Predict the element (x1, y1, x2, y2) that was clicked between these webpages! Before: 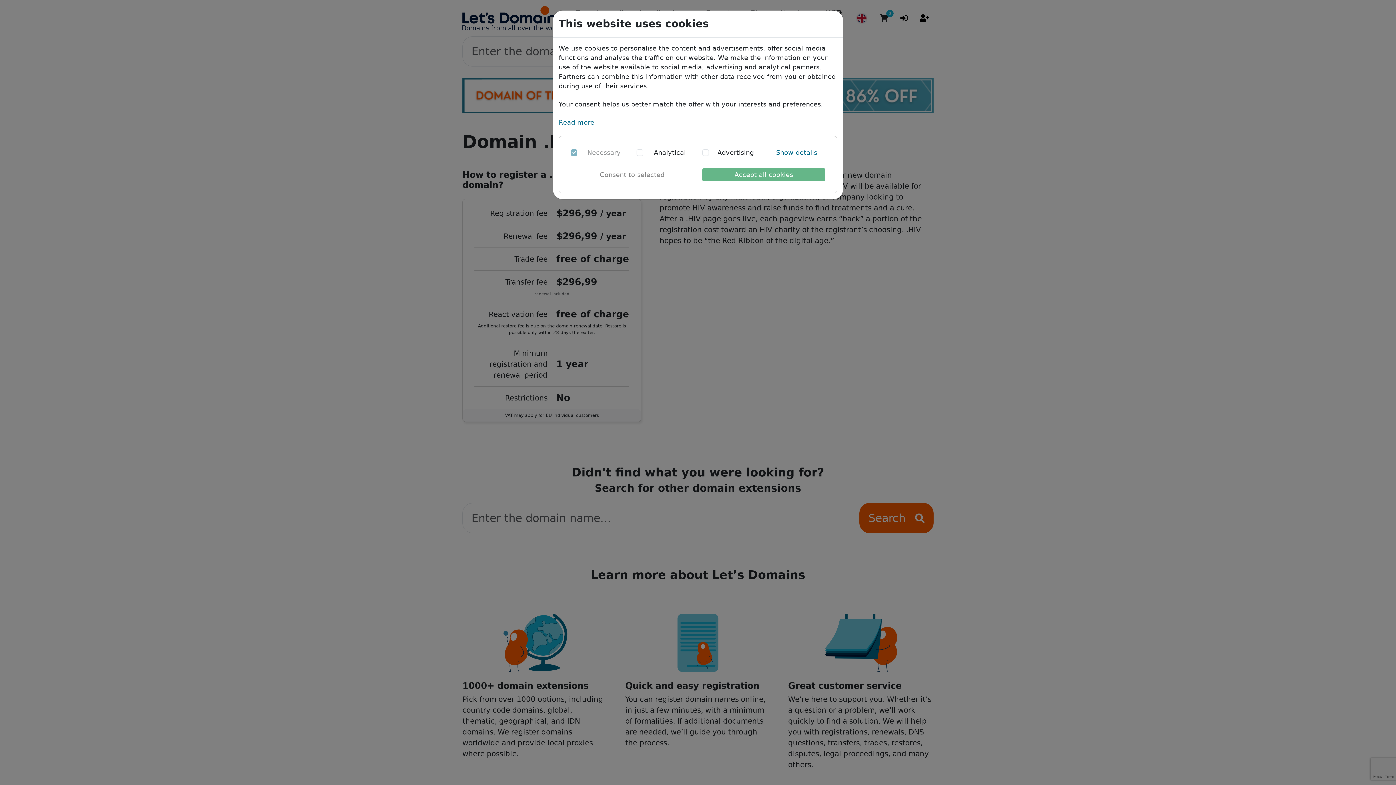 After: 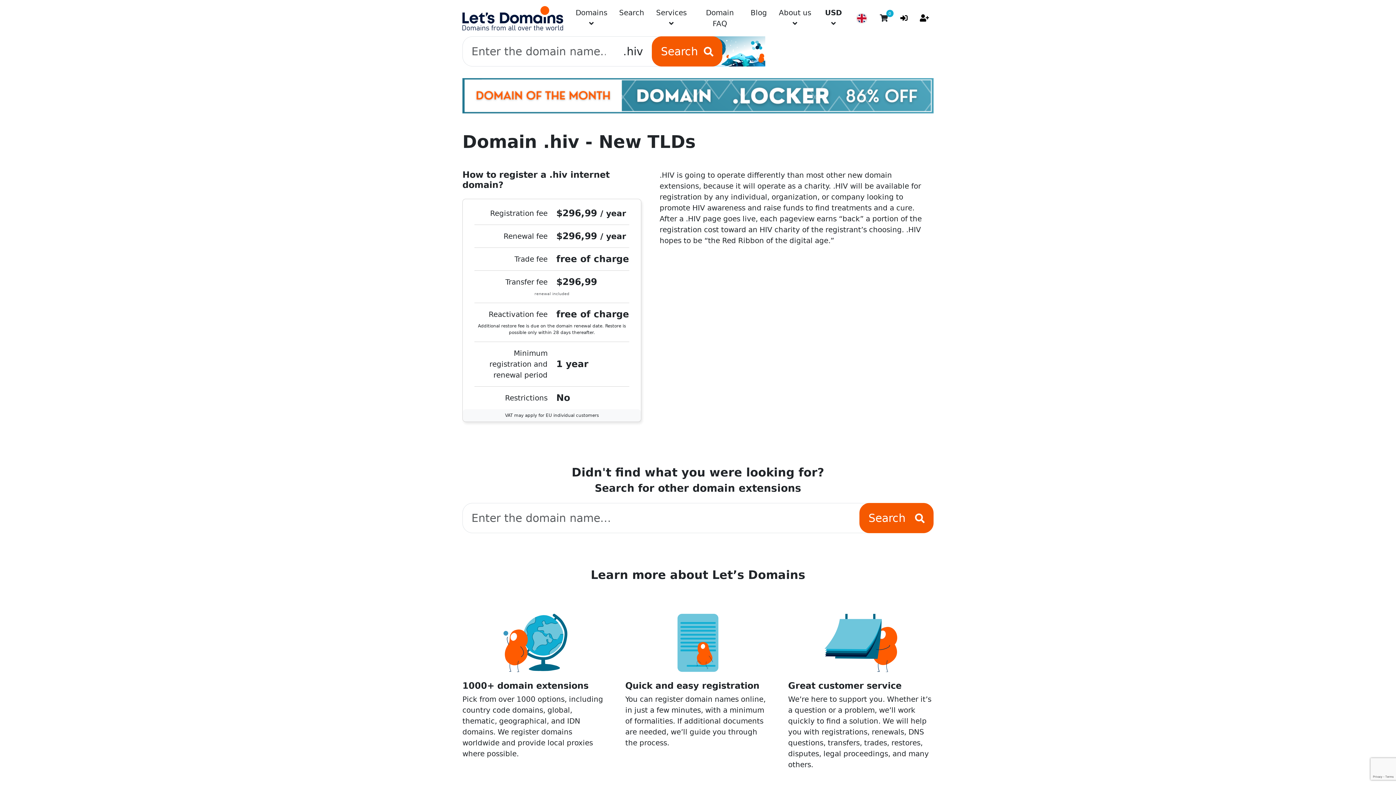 Action: label: Consent to selected bbox: (570, 168, 693, 181)